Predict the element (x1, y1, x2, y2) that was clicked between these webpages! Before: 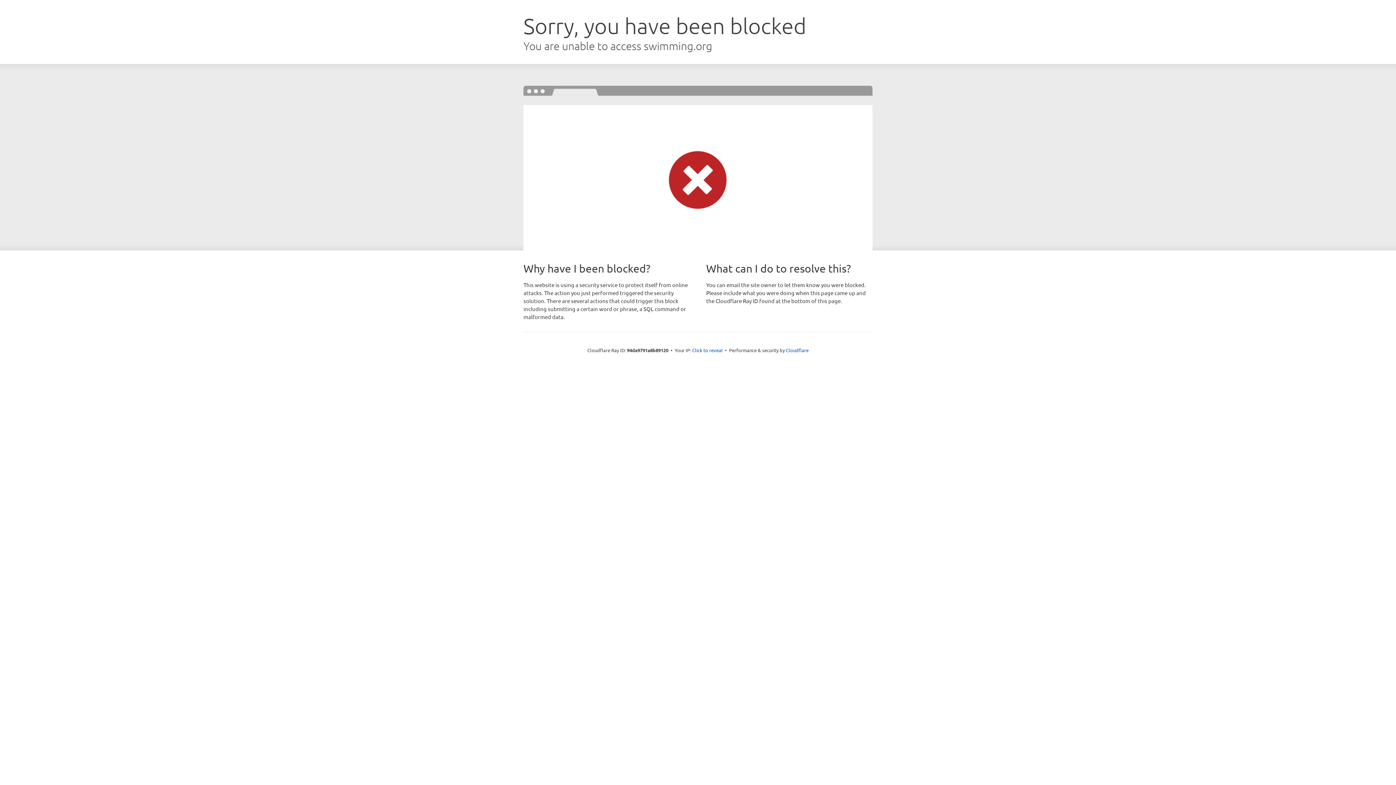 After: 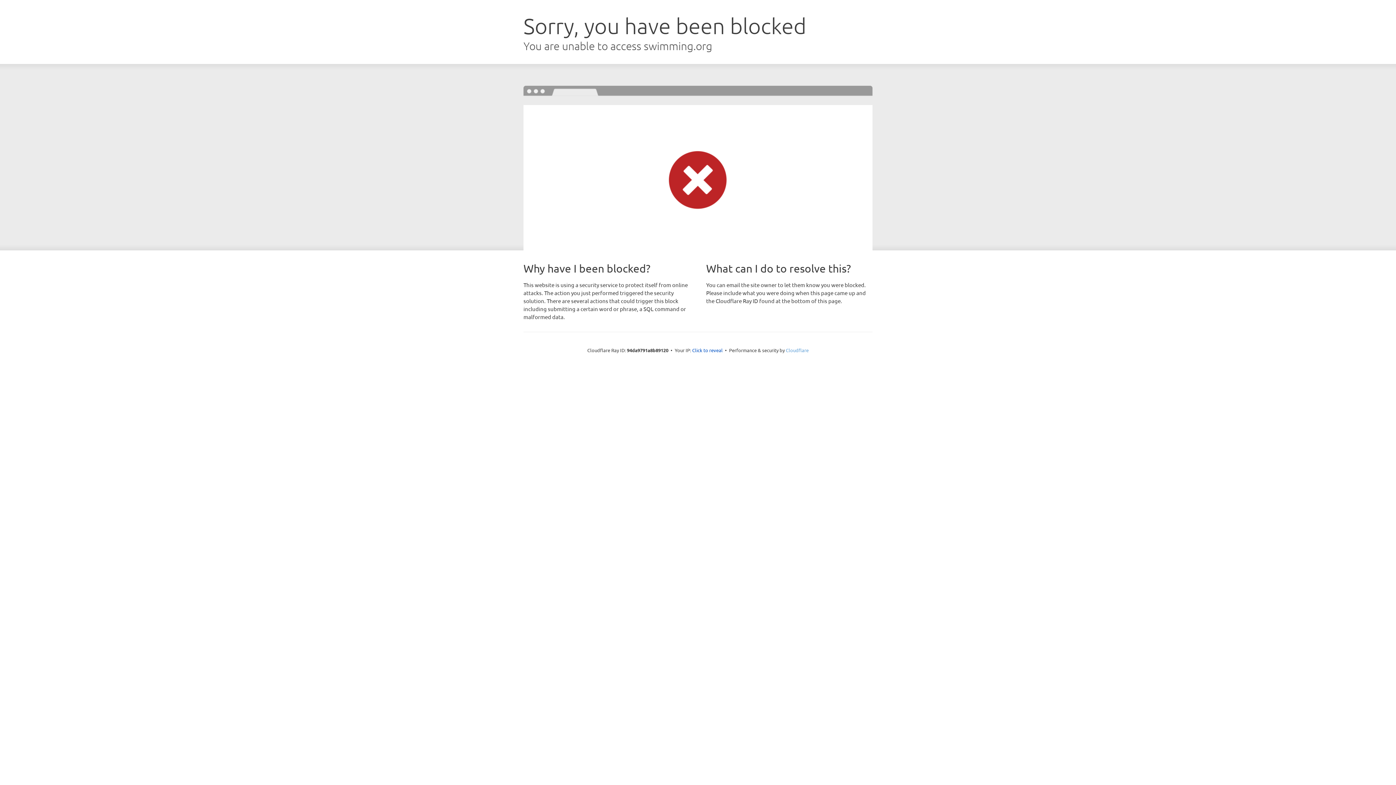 Action: label: Cloudflare bbox: (786, 347, 808, 353)